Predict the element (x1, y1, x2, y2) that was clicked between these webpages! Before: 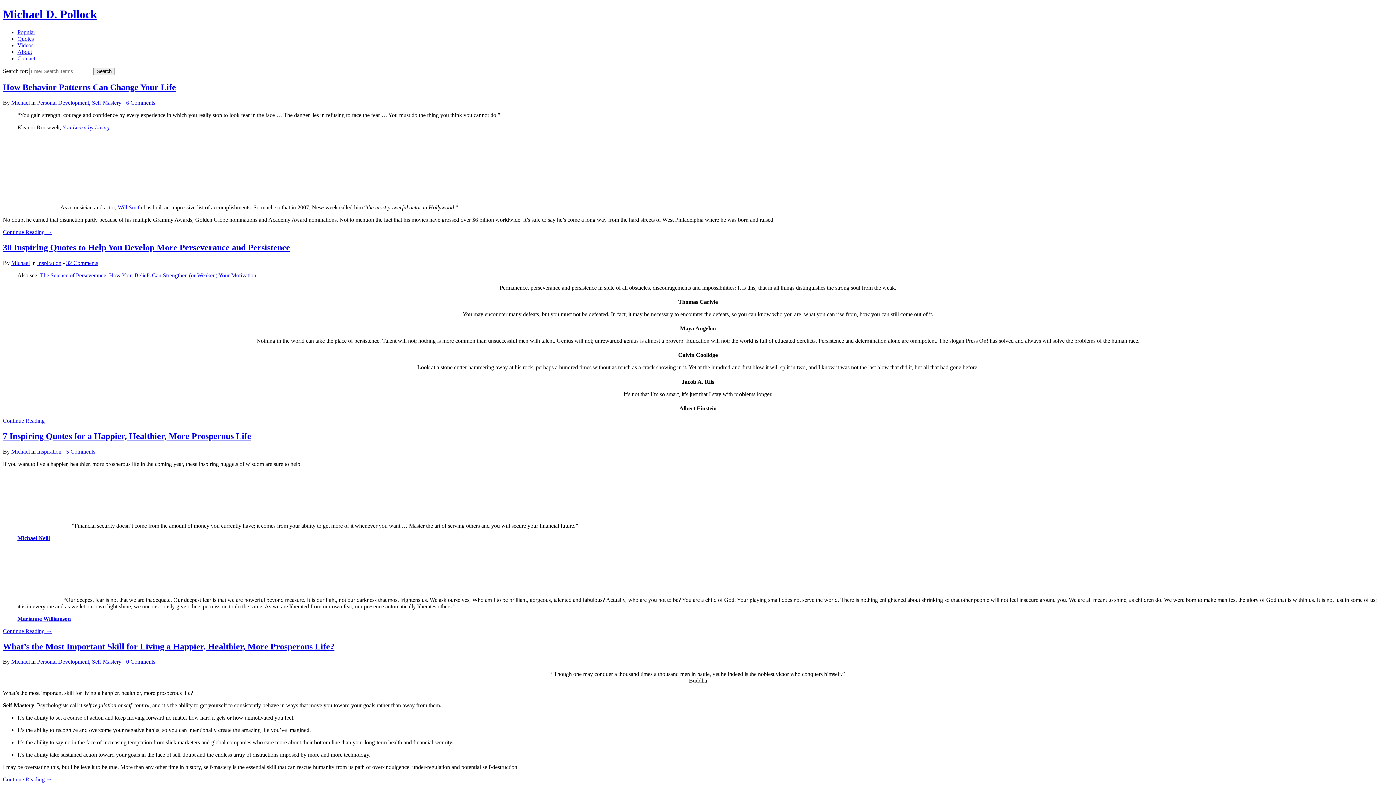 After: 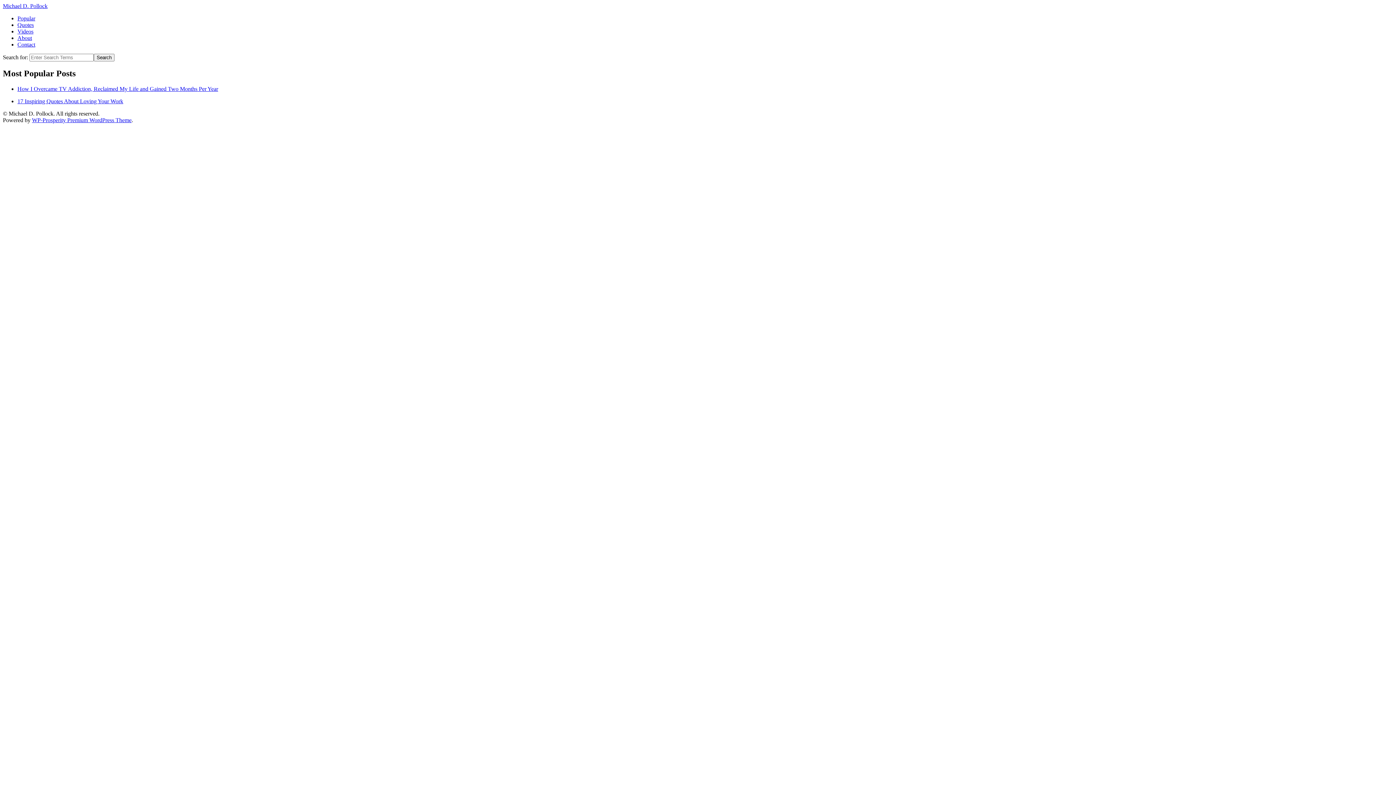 Action: bbox: (17, 29, 35, 35) label: Popular